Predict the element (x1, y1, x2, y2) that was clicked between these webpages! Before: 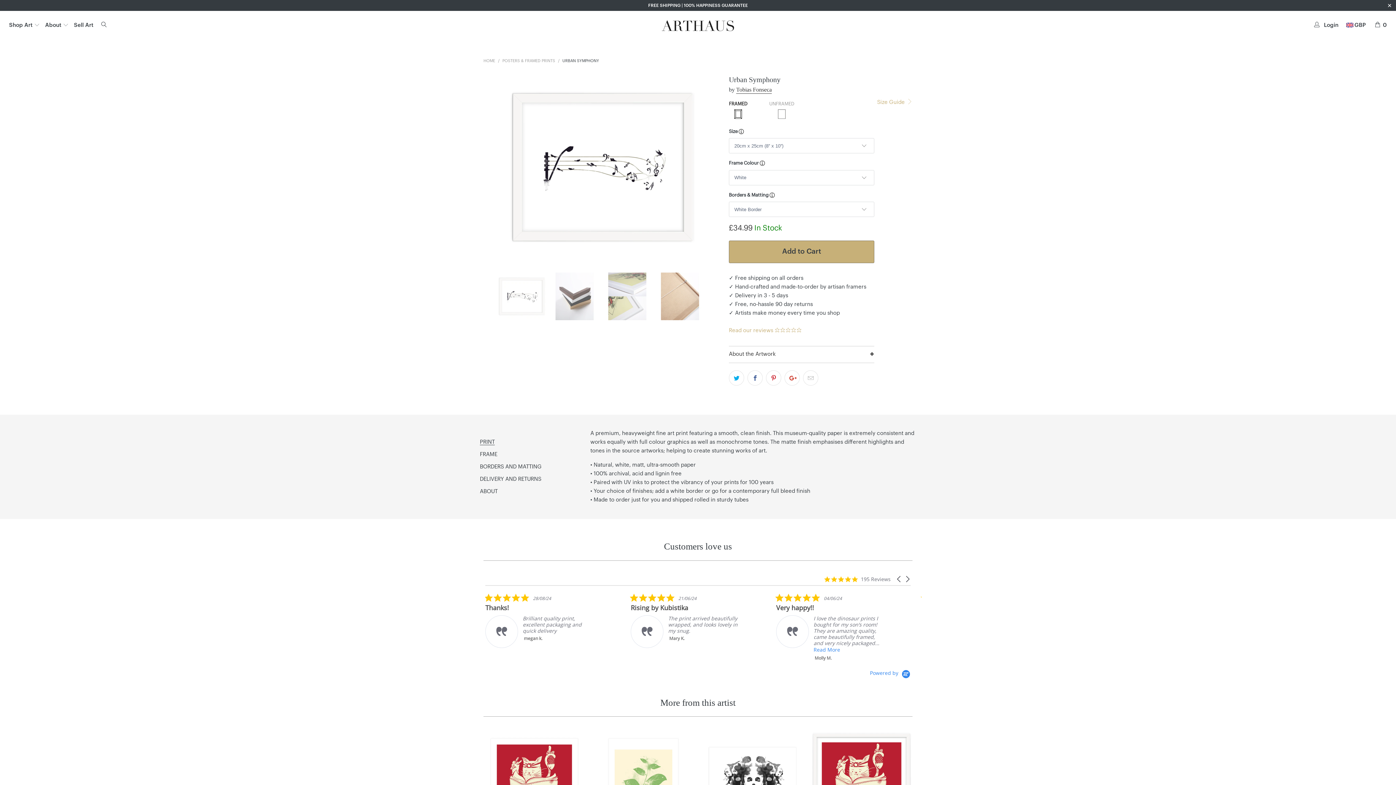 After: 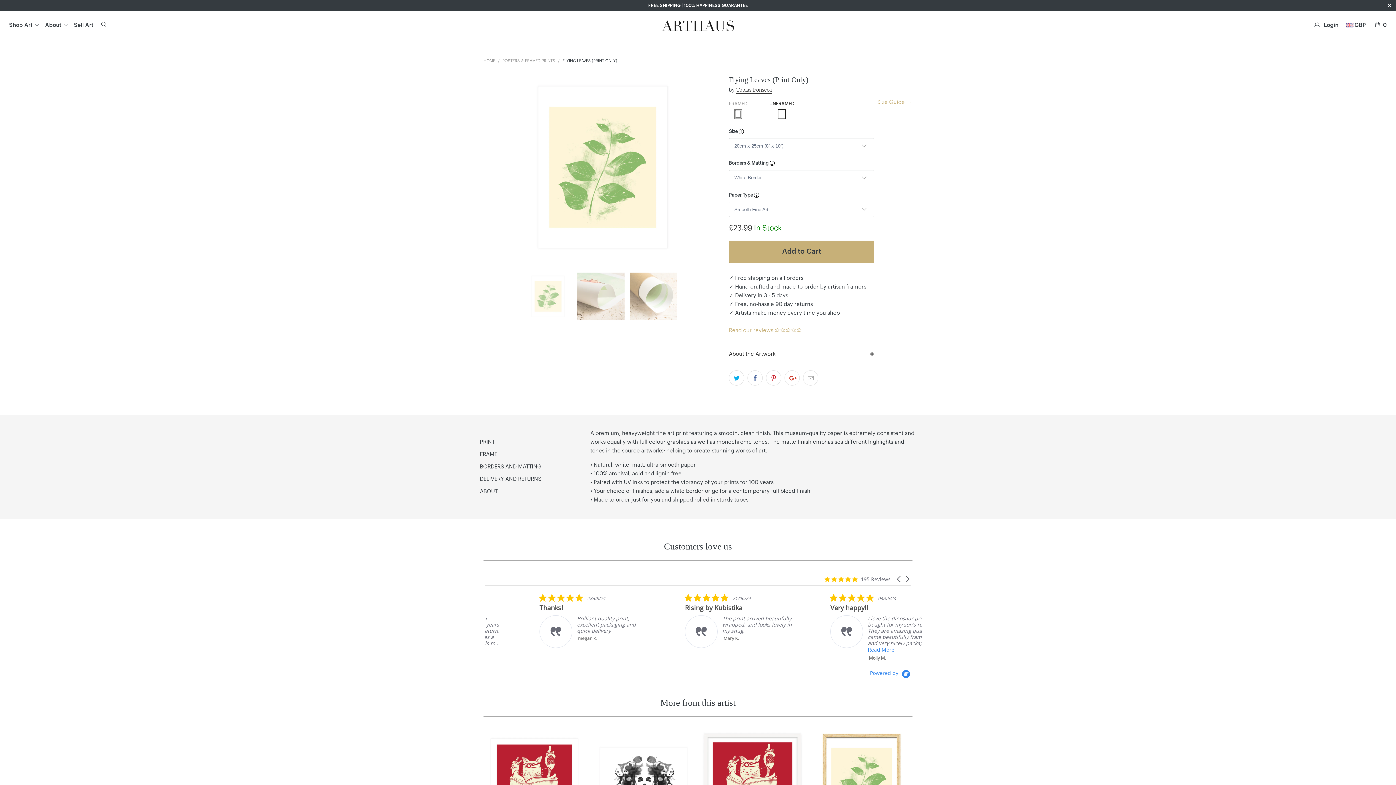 Action: bbox: (592, 731, 694, 833) label: Flying Leaves (Print Only)